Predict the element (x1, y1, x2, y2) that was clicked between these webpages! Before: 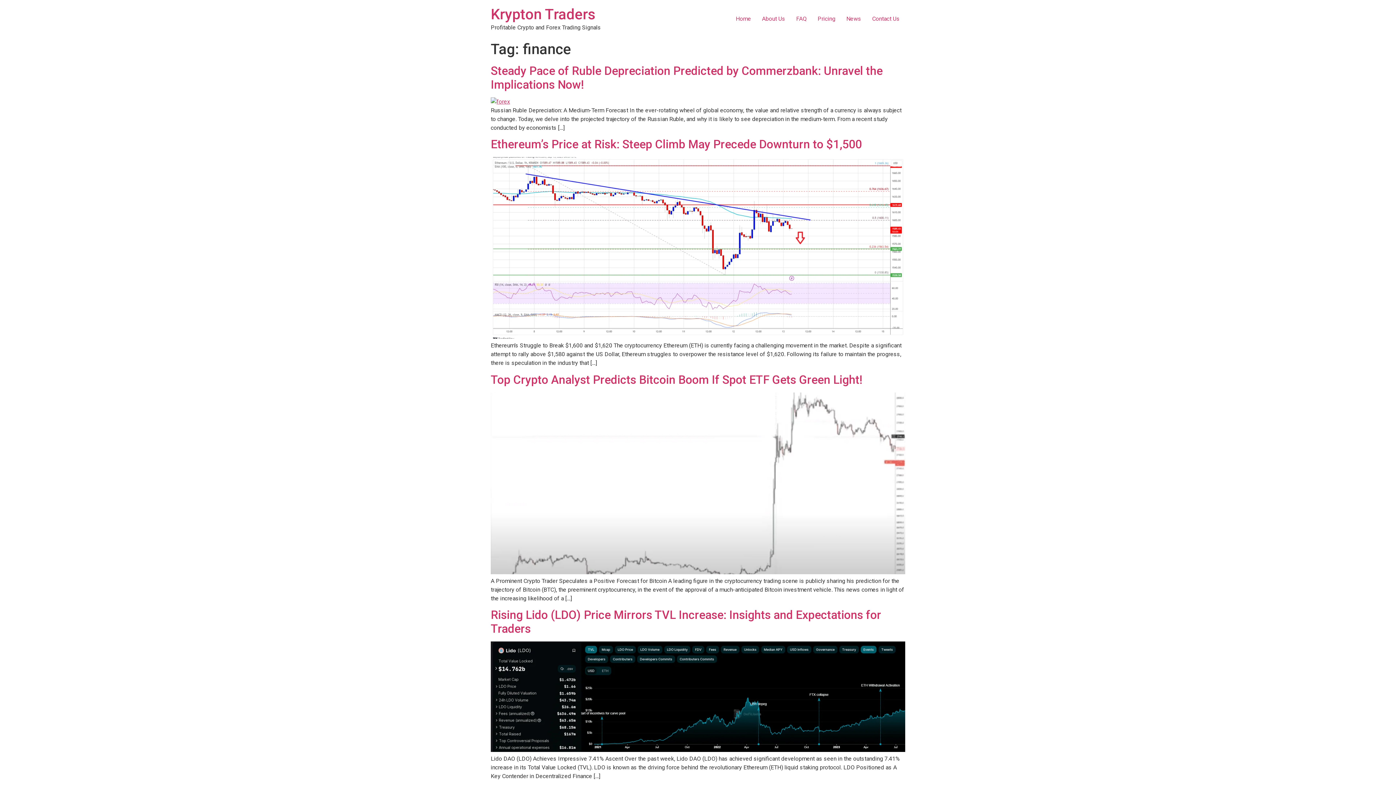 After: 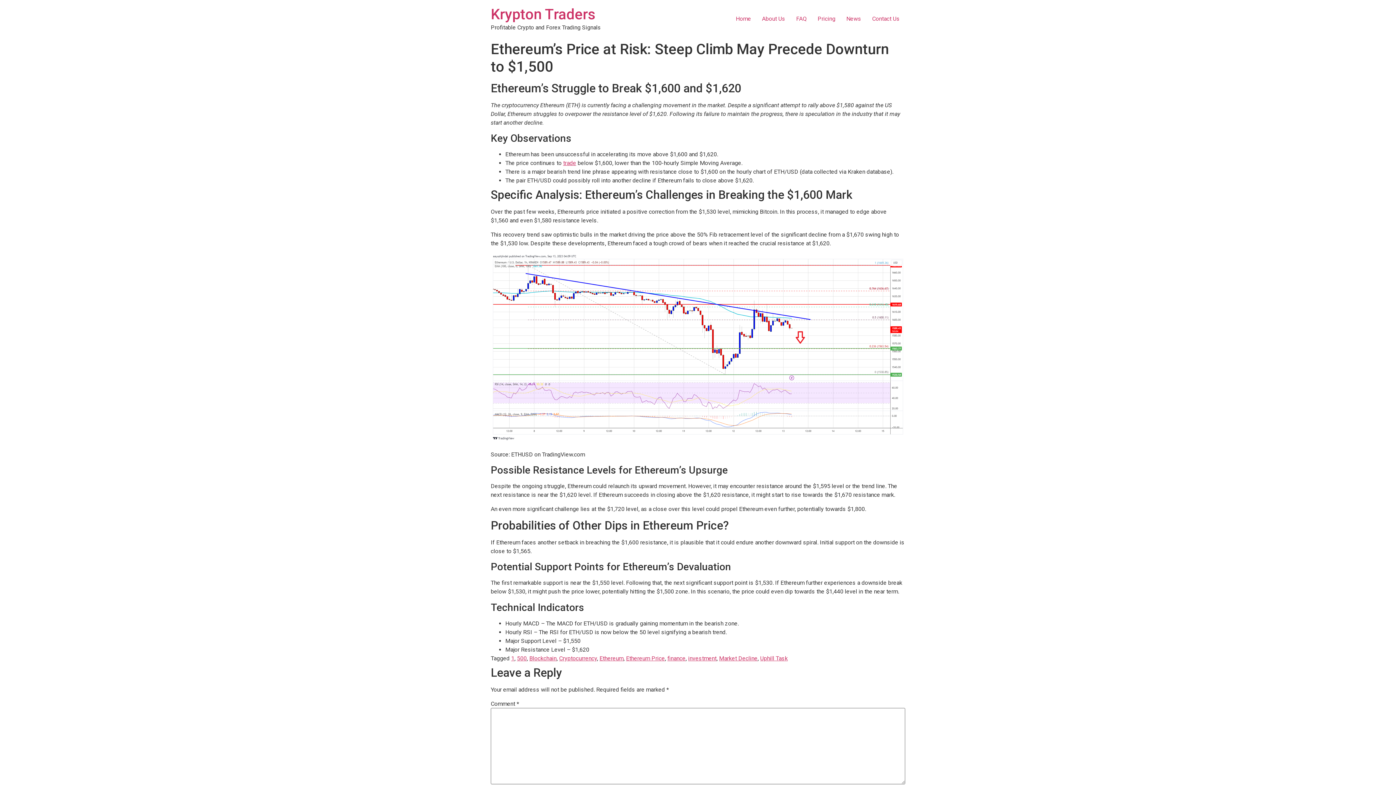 Action: bbox: (490, 333, 905, 340)